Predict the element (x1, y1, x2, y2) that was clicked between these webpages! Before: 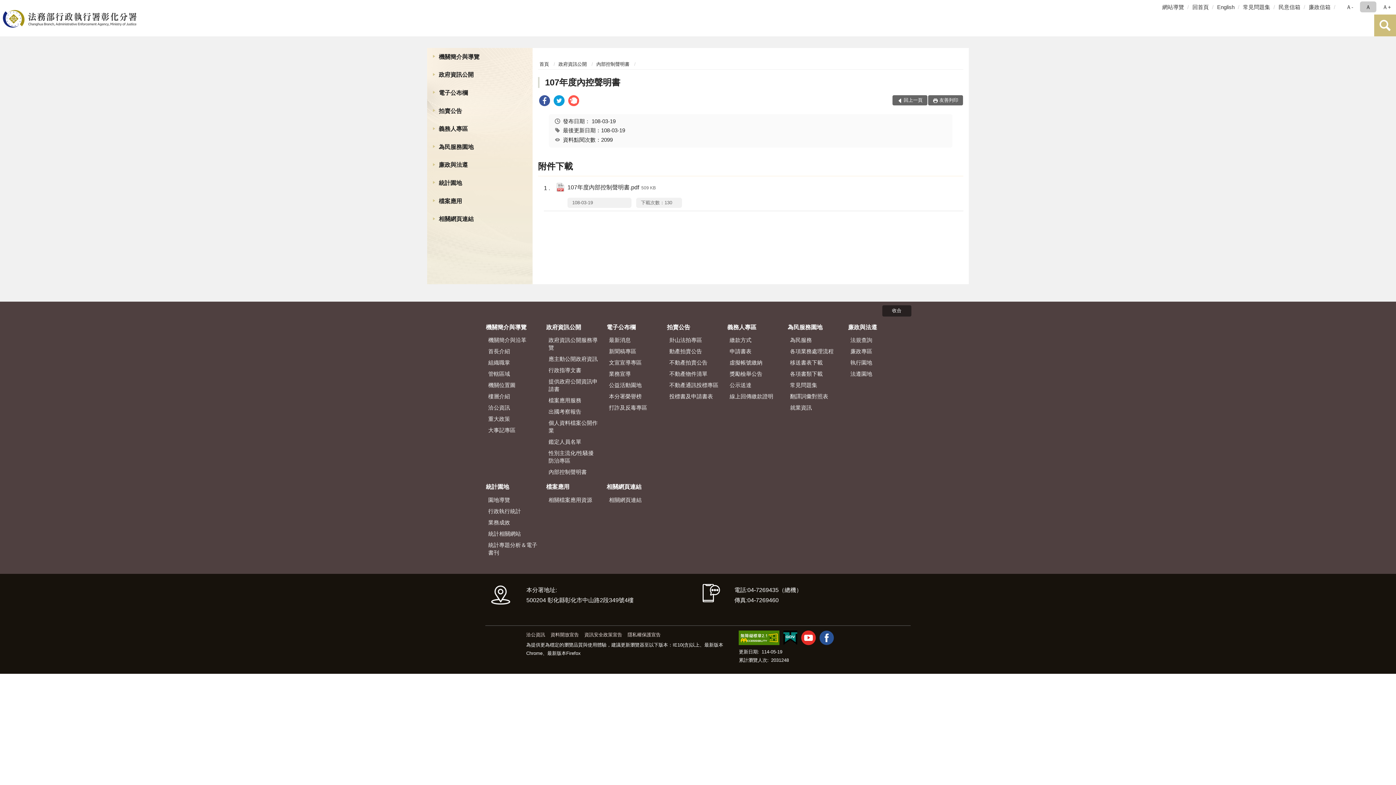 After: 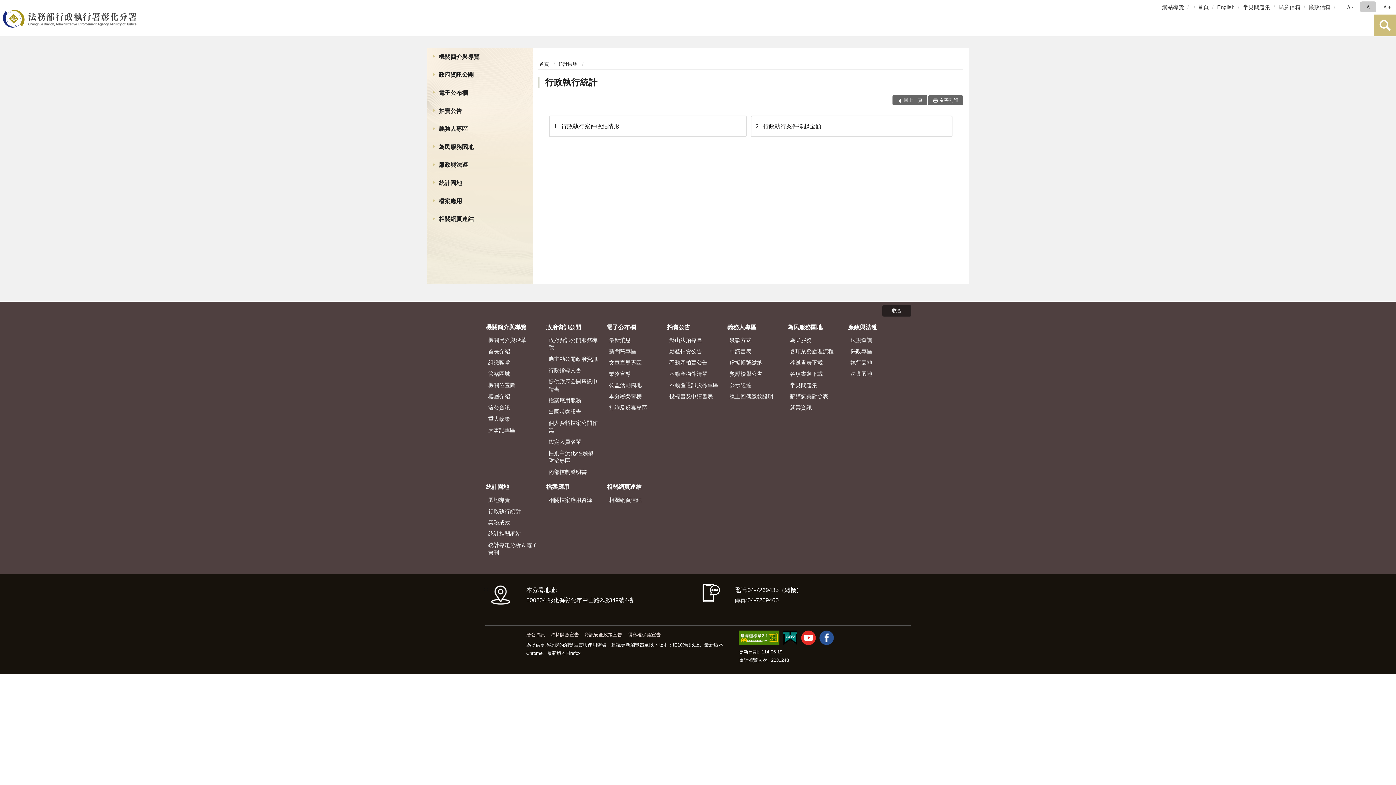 Action: label: 行政執行統計 bbox: (485, 506, 540, 516)